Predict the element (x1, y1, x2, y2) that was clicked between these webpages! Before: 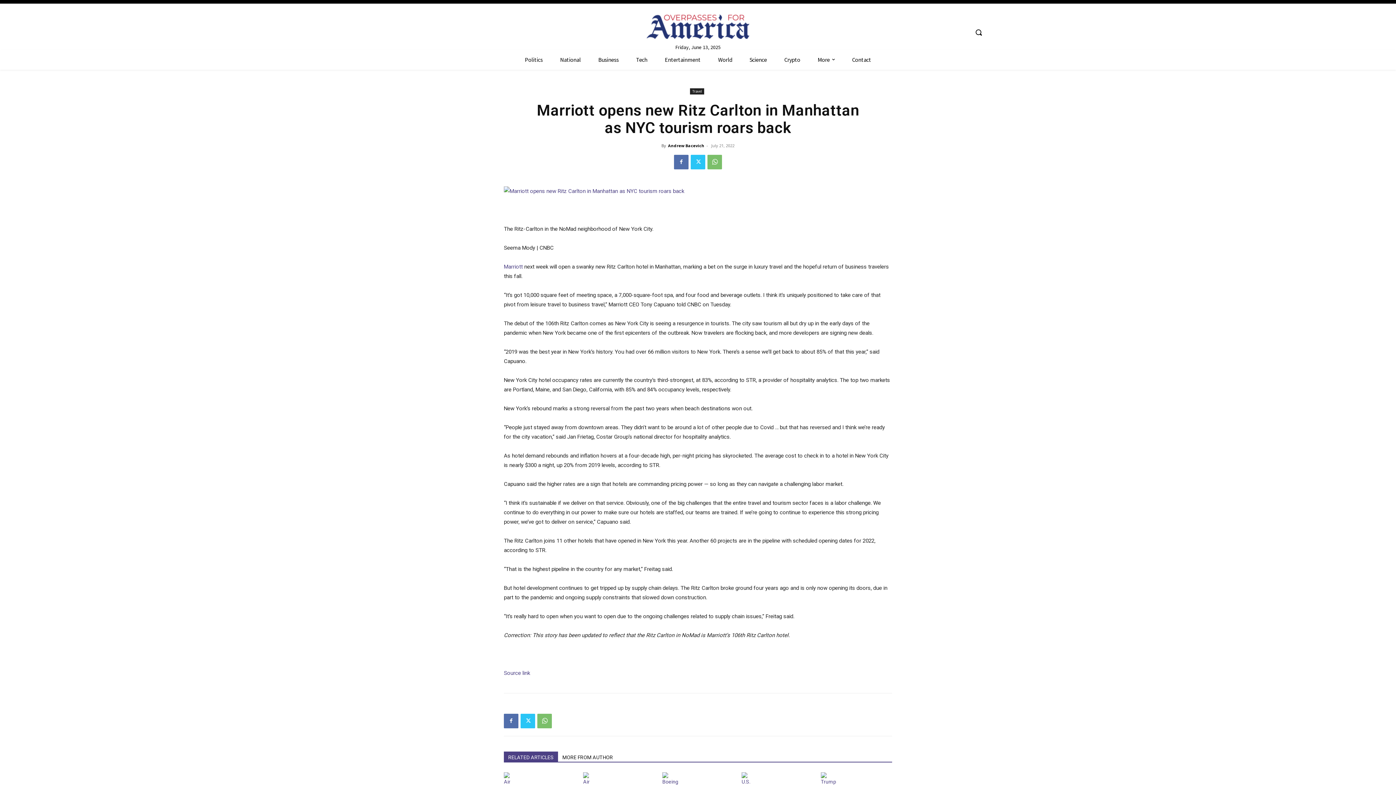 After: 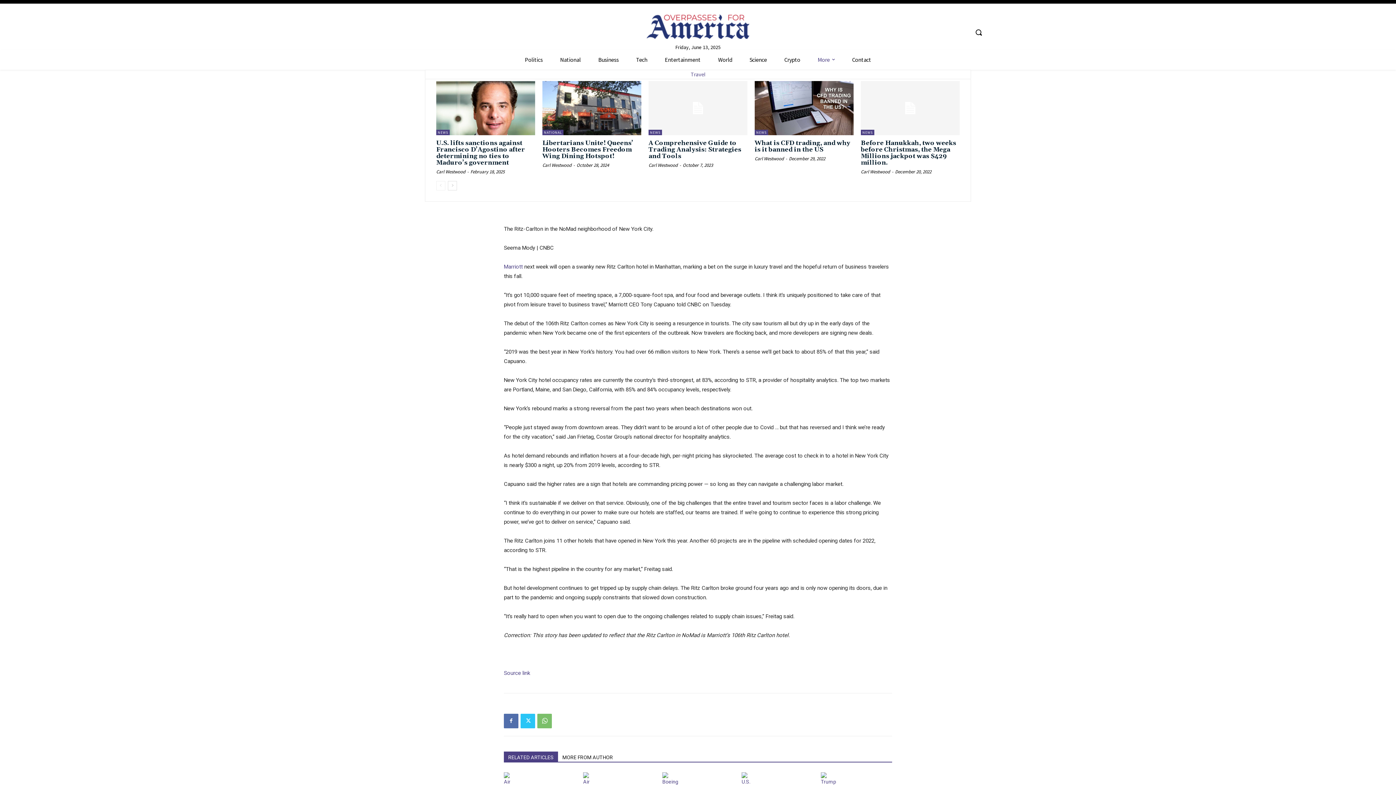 Action: label: More bbox: (809, 49, 843, 69)